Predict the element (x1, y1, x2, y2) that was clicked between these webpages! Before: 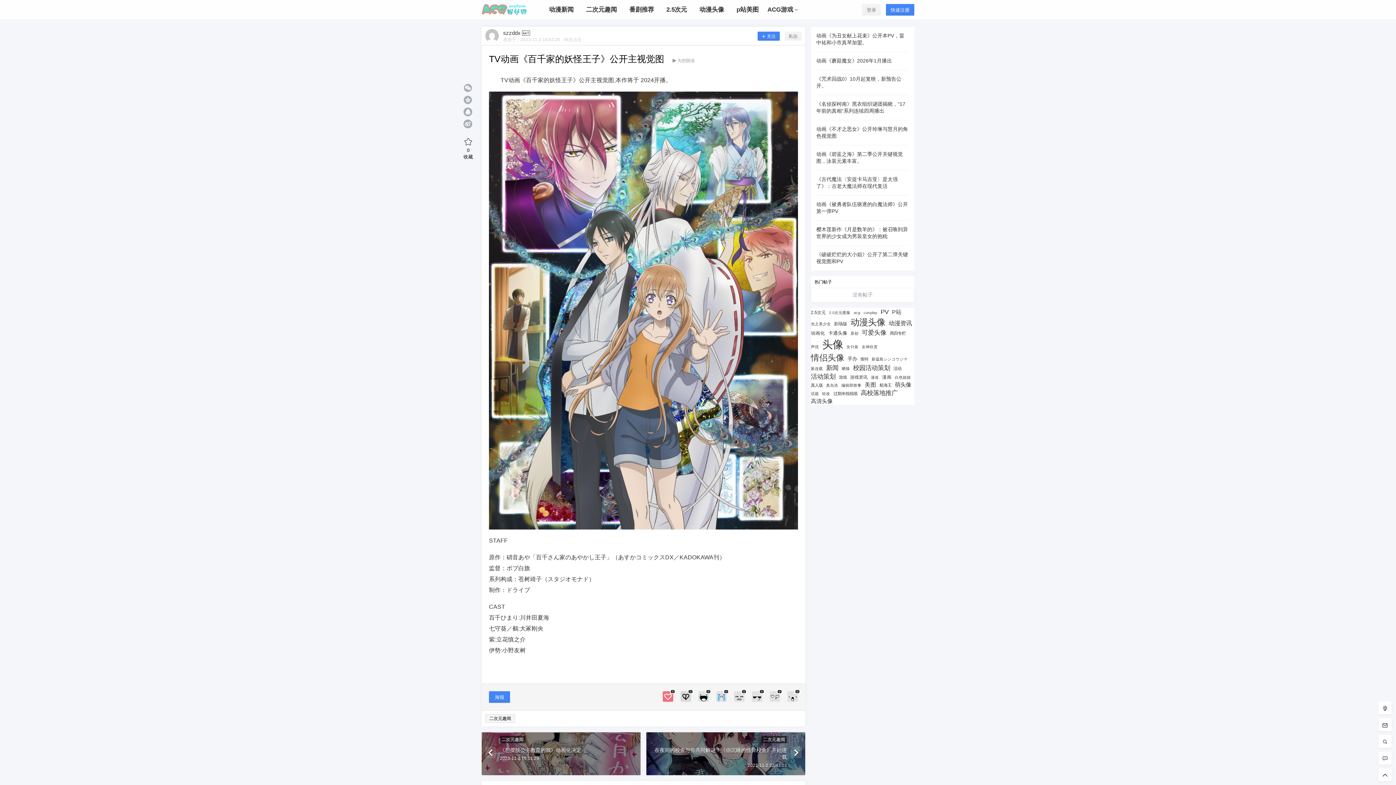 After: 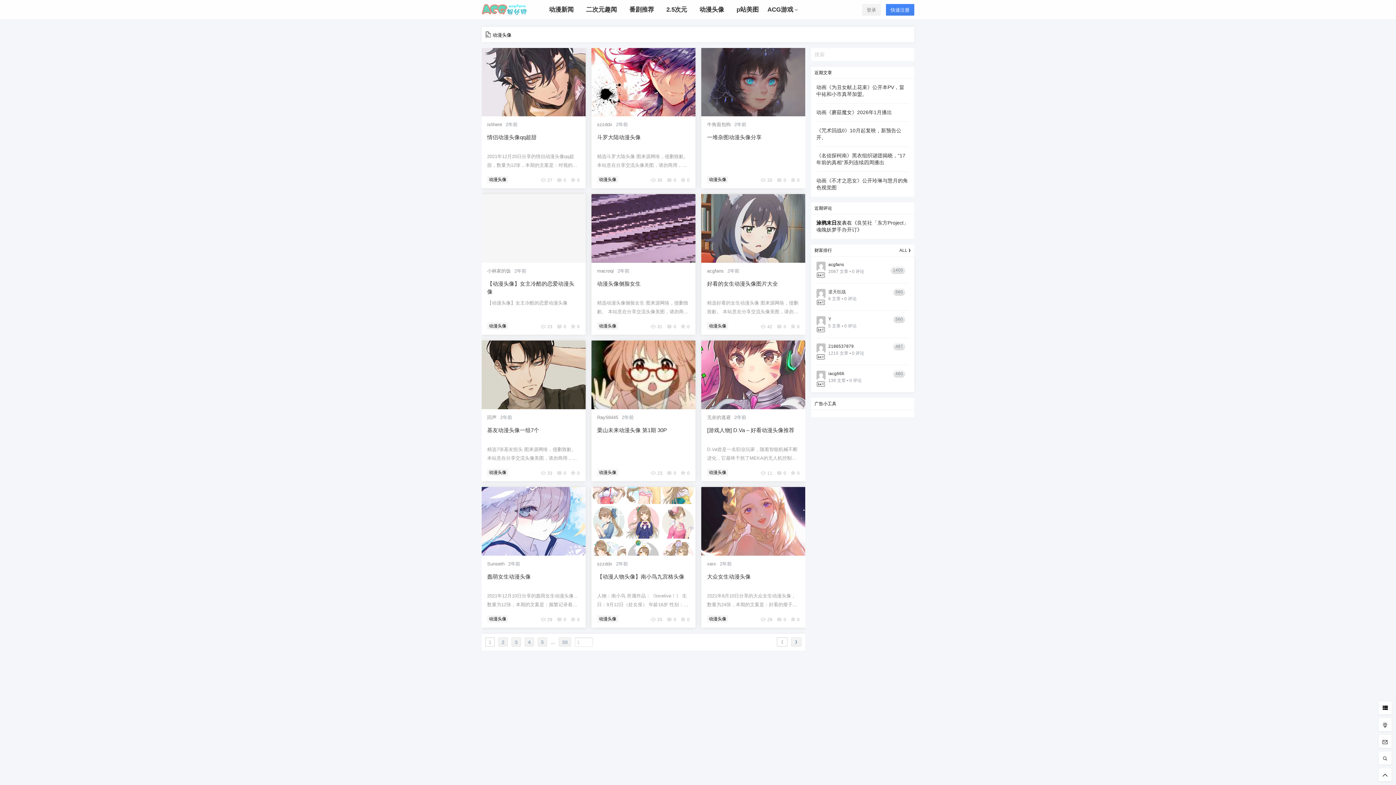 Action: bbox: (850, 316, 885, 328) label: 动漫头像 (357个项目)